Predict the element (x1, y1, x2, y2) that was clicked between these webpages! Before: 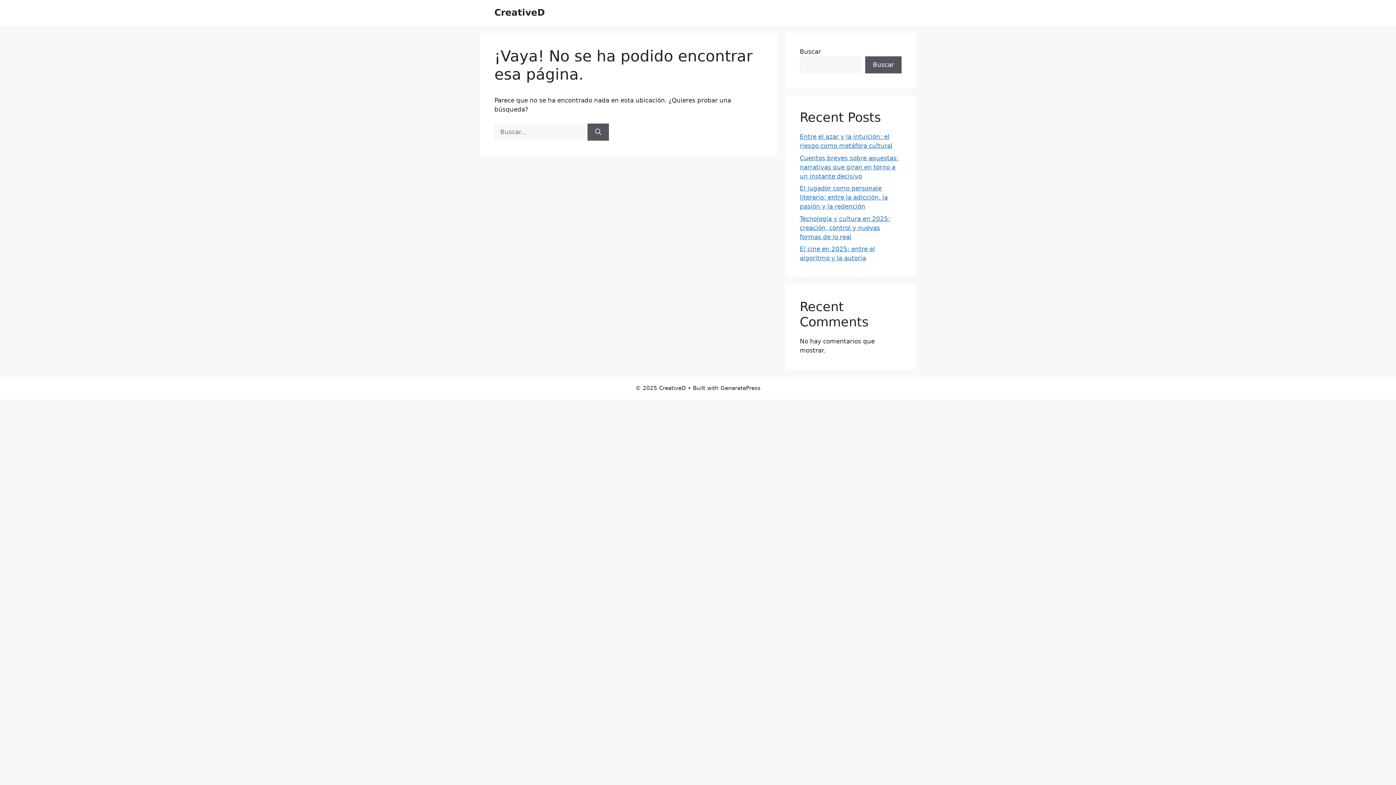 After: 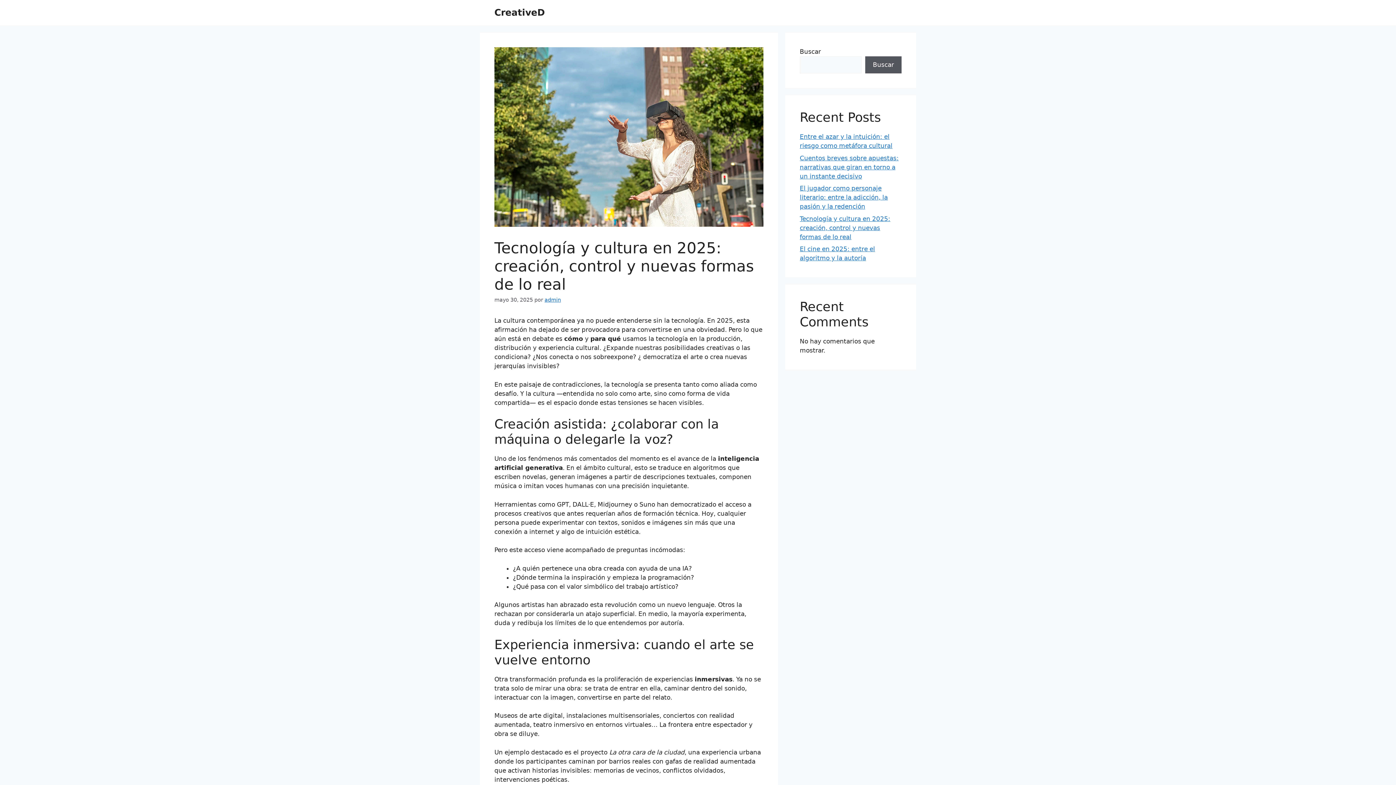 Action: label: Tecnología y cultura en 2025: creación, control y nuevas formas de lo real bbox: (800, 215, 890, 240)